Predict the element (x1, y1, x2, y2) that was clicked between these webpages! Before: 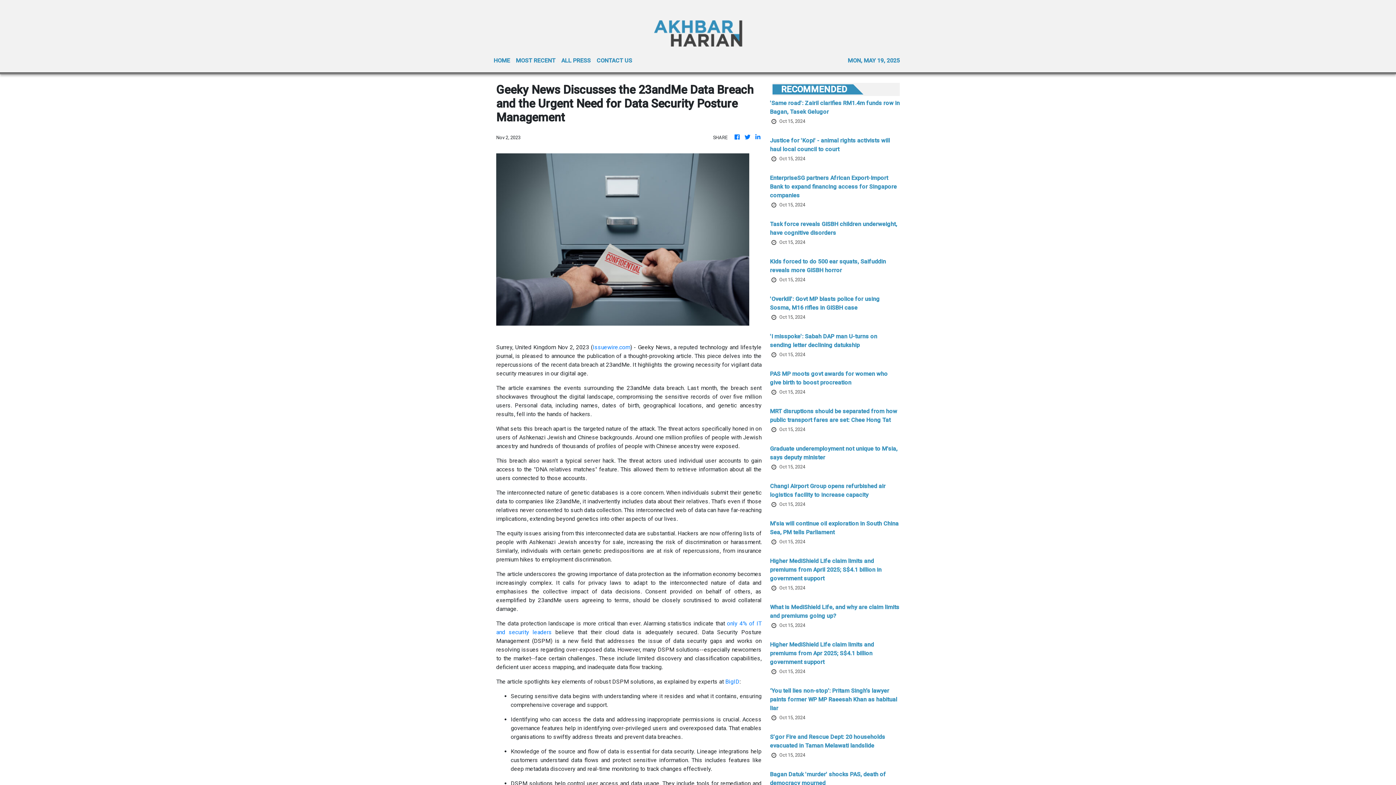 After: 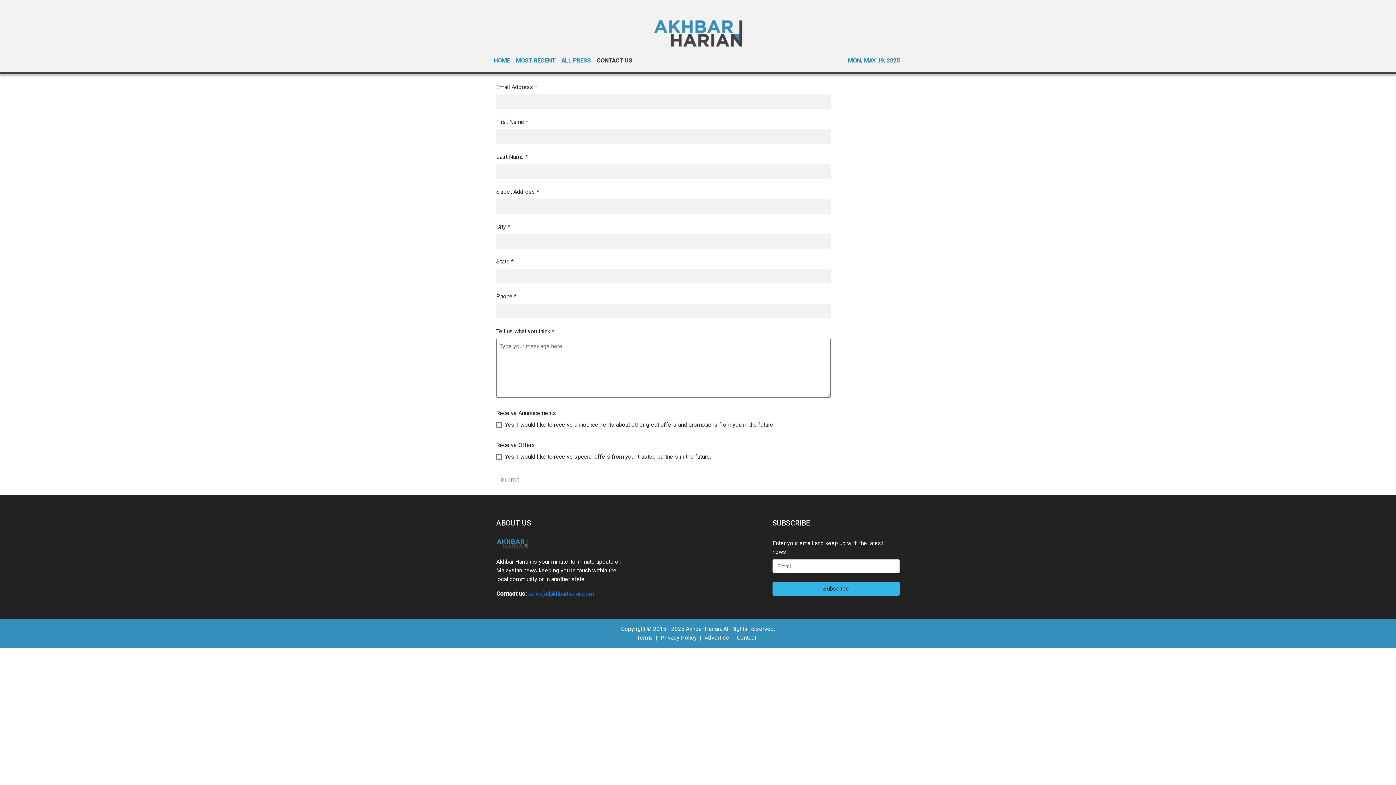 Action: bbox: (593, 54, 635, 66) label: CONTACT US